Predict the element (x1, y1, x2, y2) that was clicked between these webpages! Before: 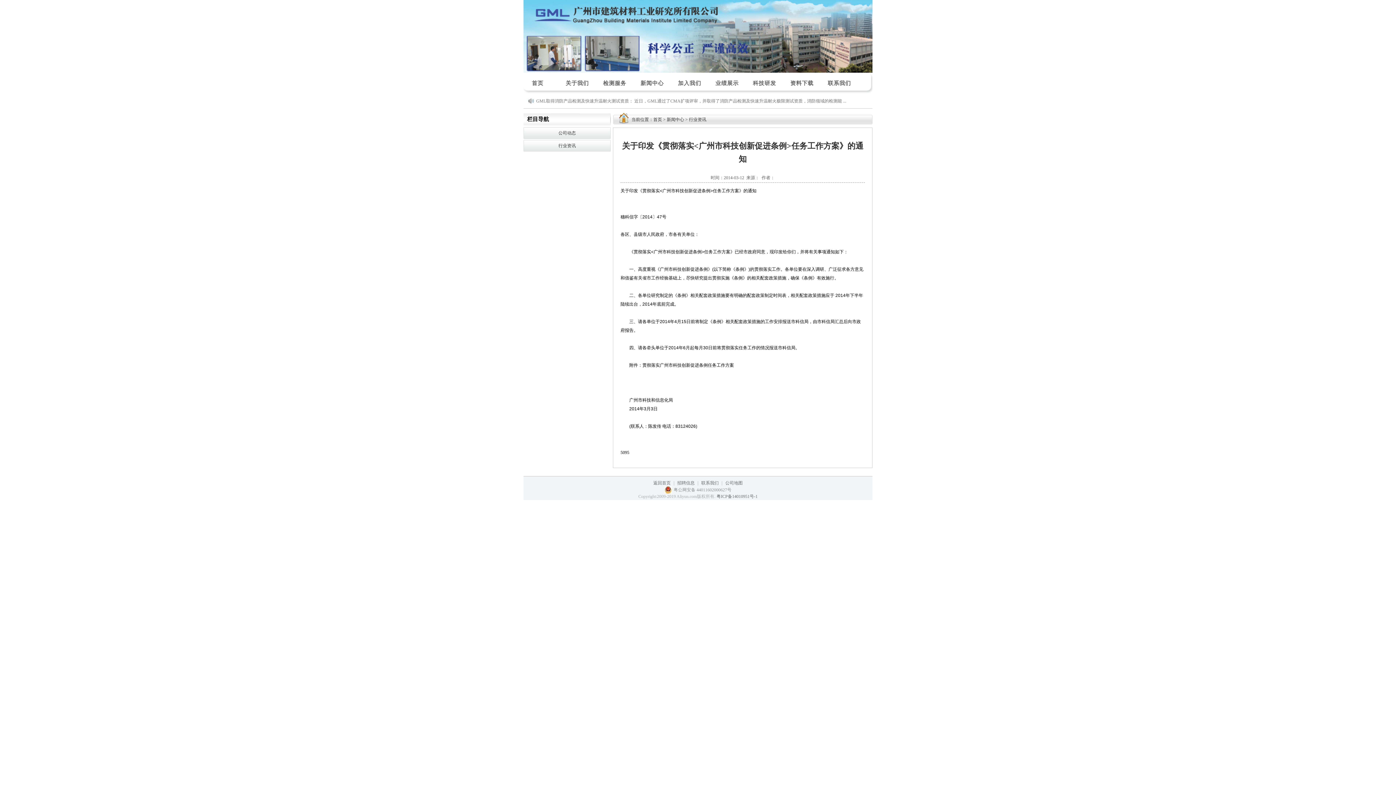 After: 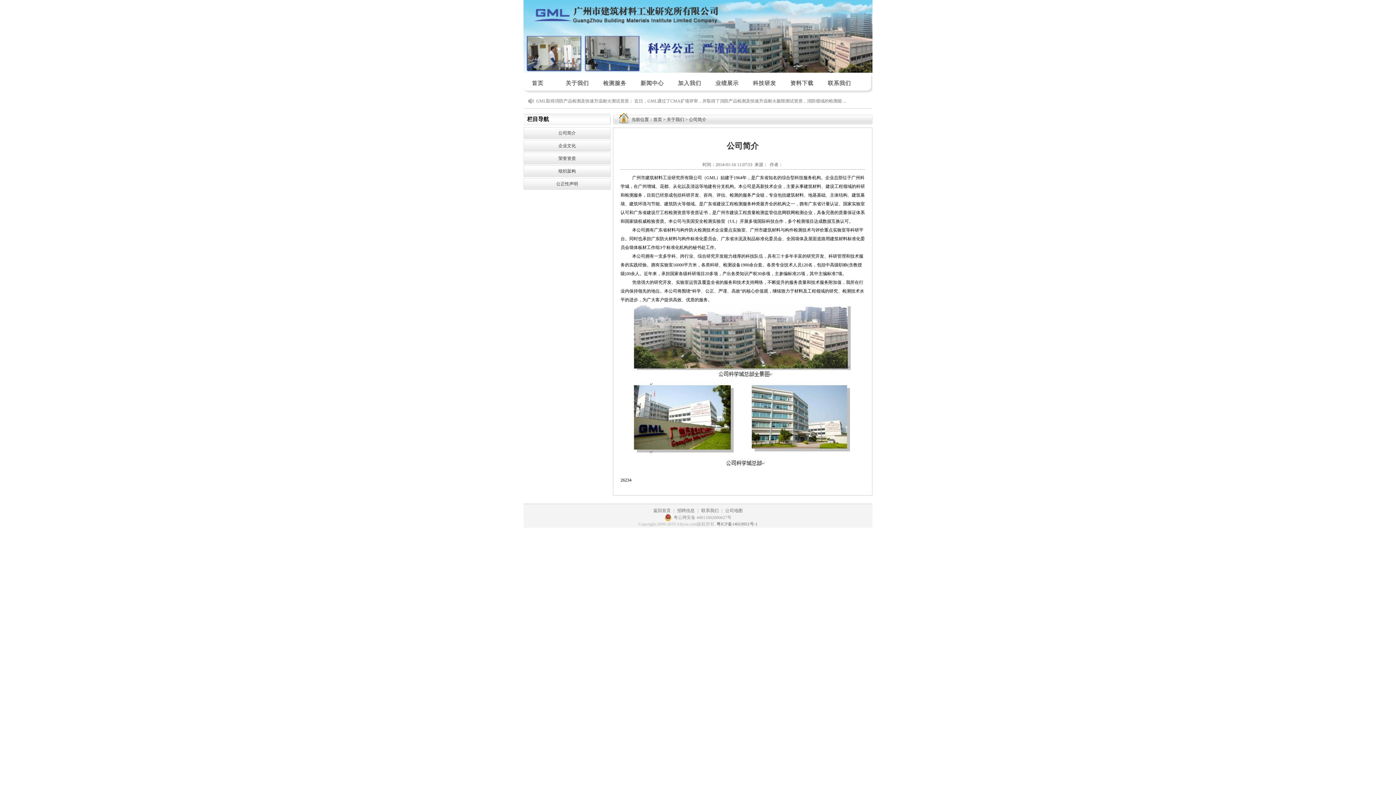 Action: label: 关于我们 bbox: (565, 80, 594, 85)